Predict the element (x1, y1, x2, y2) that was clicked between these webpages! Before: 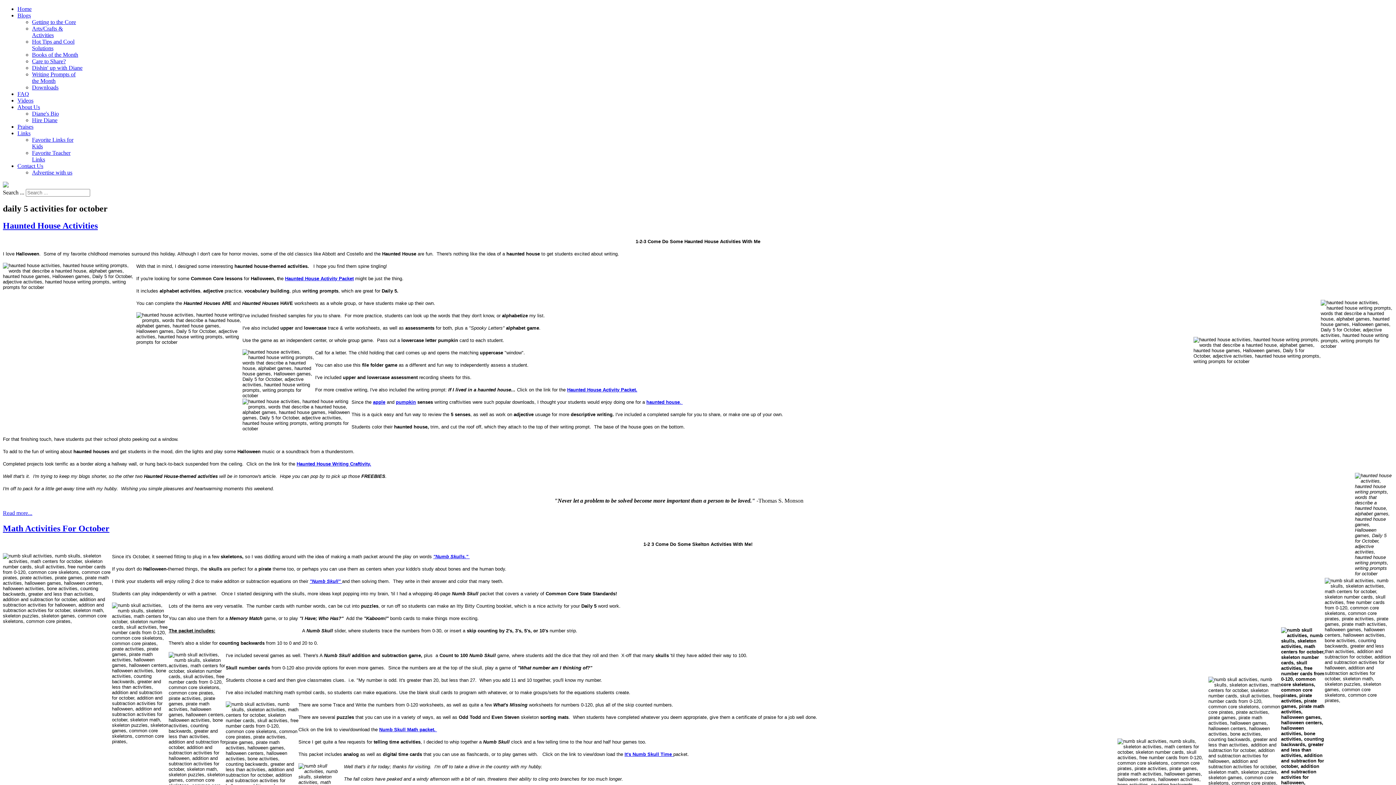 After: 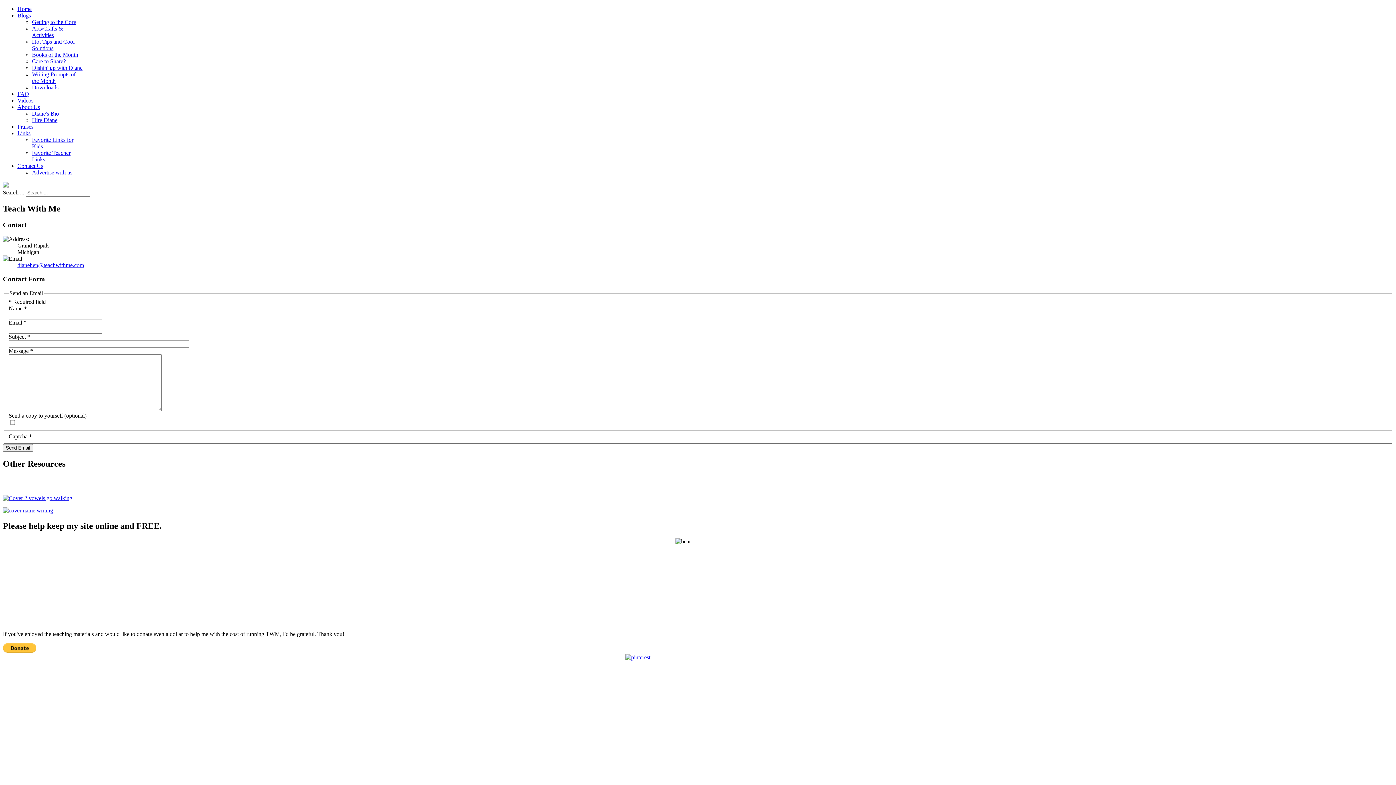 Action: label: Contact Us bbox: (17, 162, 43, 169)